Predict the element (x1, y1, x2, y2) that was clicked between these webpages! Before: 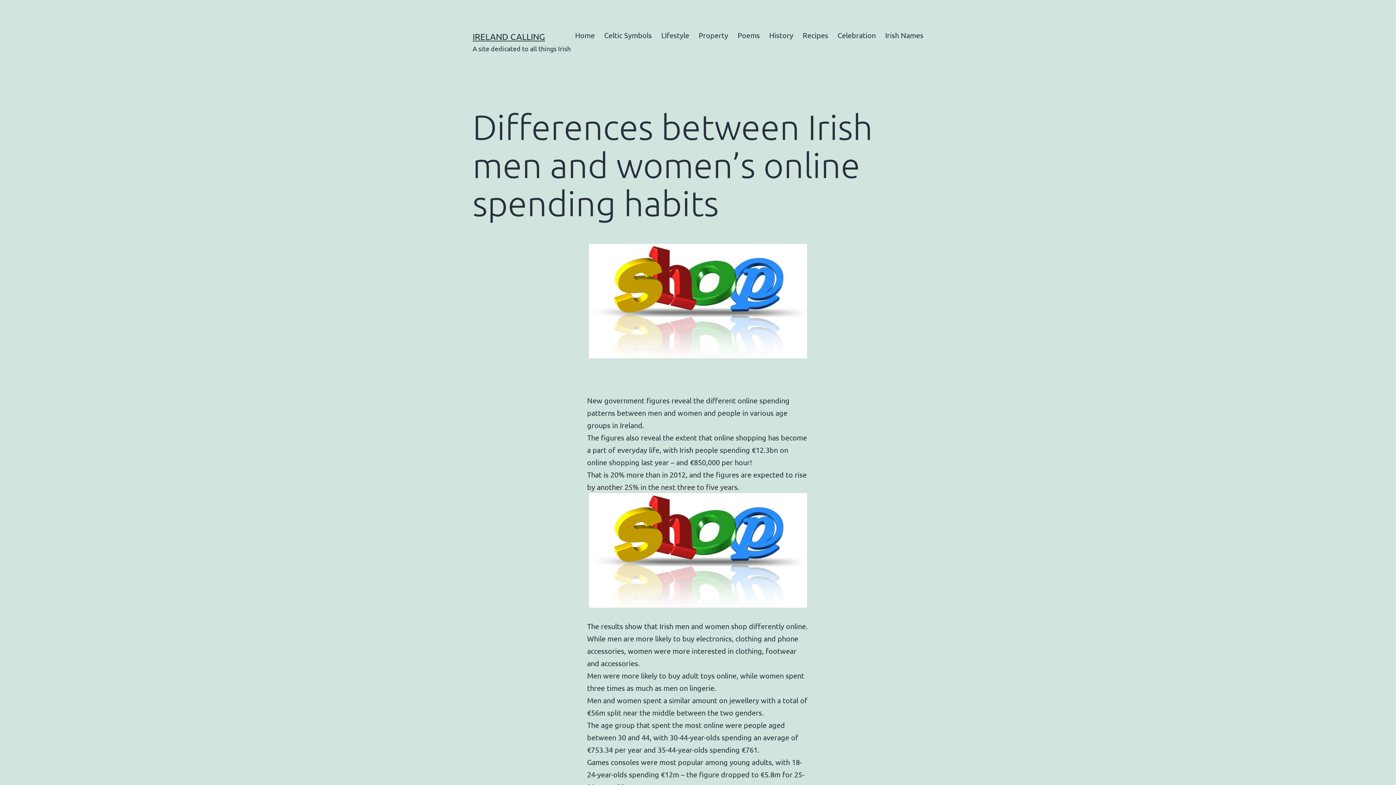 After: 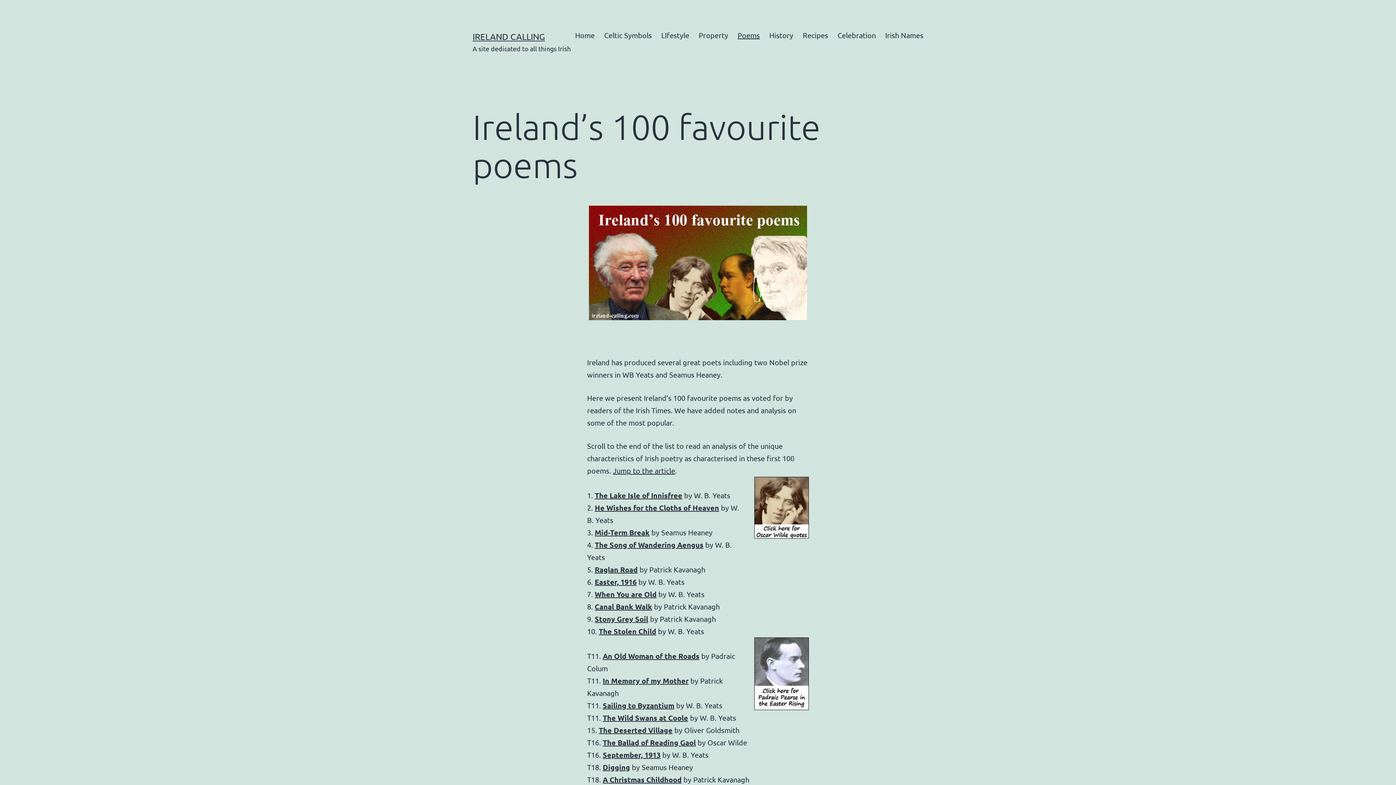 Action: label: Poems bbox: (733, 26, 764, 44)